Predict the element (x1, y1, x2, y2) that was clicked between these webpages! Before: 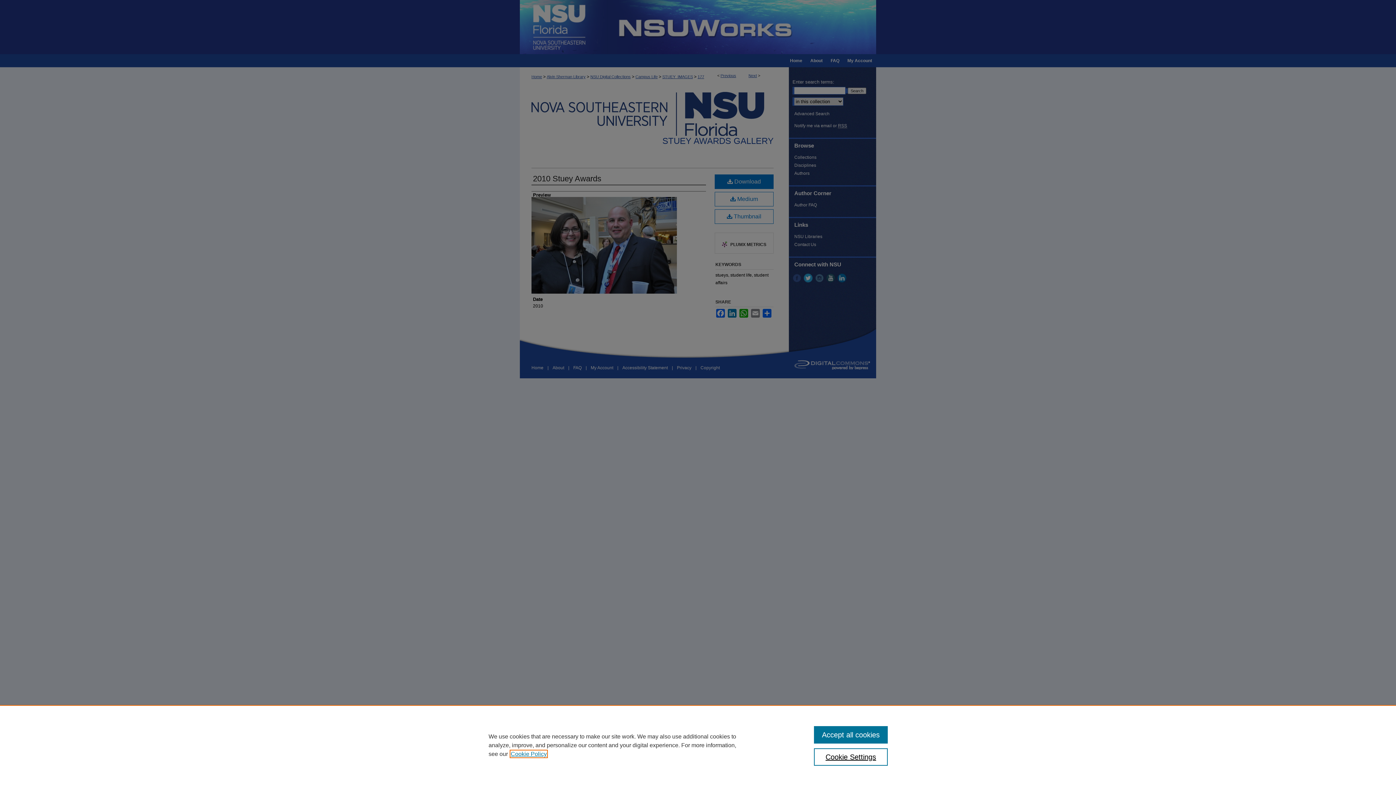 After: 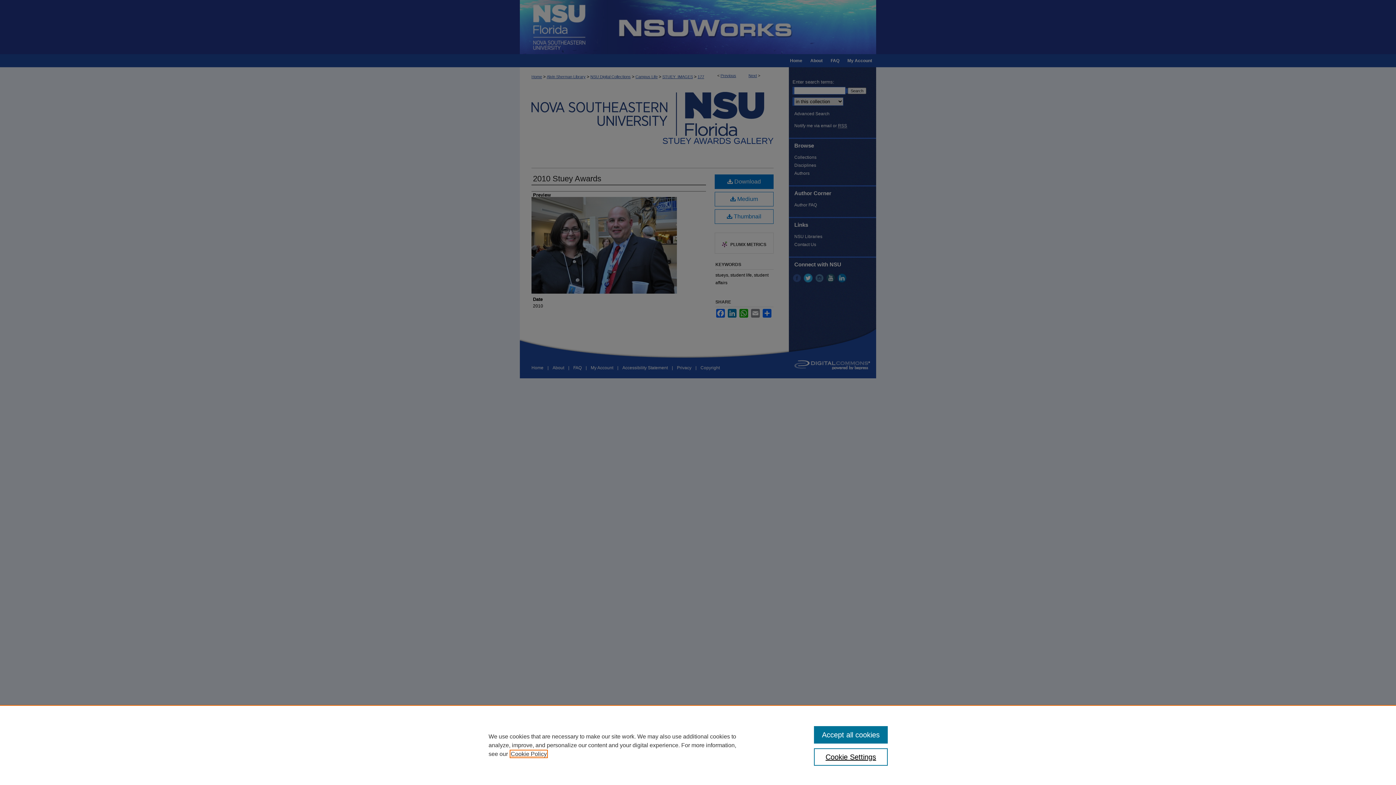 Action: bbox: (510, 751, 546, 757) label: , opens in a new tab